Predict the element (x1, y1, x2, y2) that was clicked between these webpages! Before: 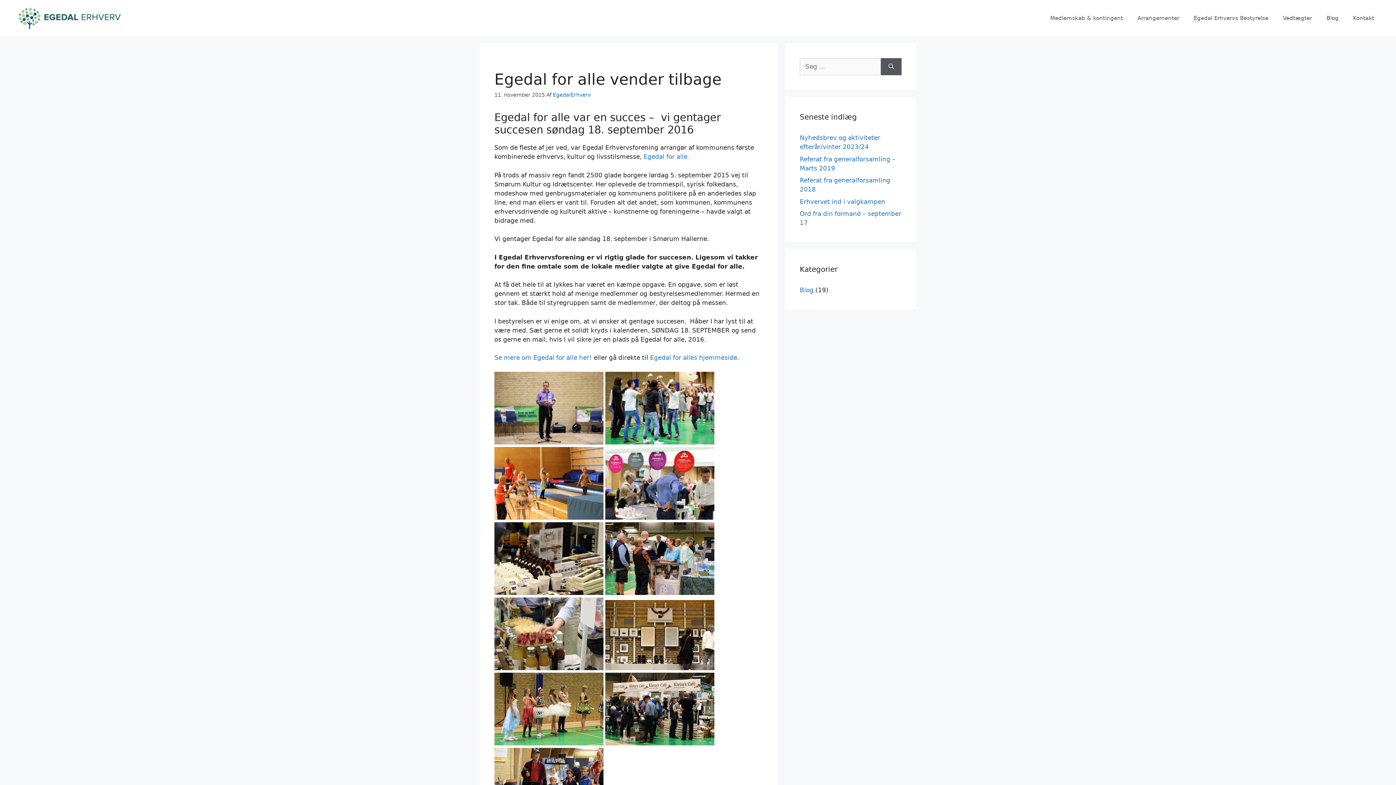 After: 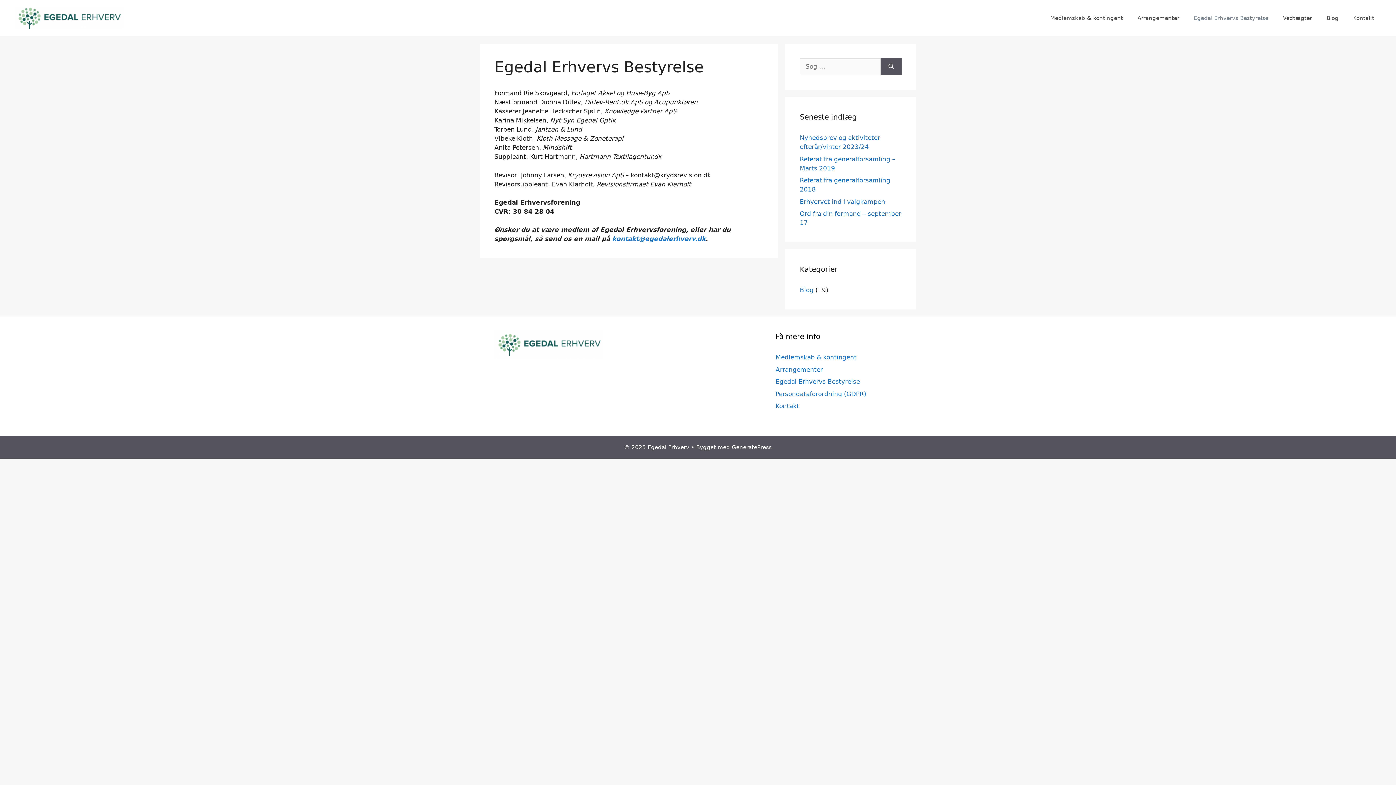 Action: label: Egedal Erhvervs Bestyrelse bbox: (1186, 7, 1276, 29)